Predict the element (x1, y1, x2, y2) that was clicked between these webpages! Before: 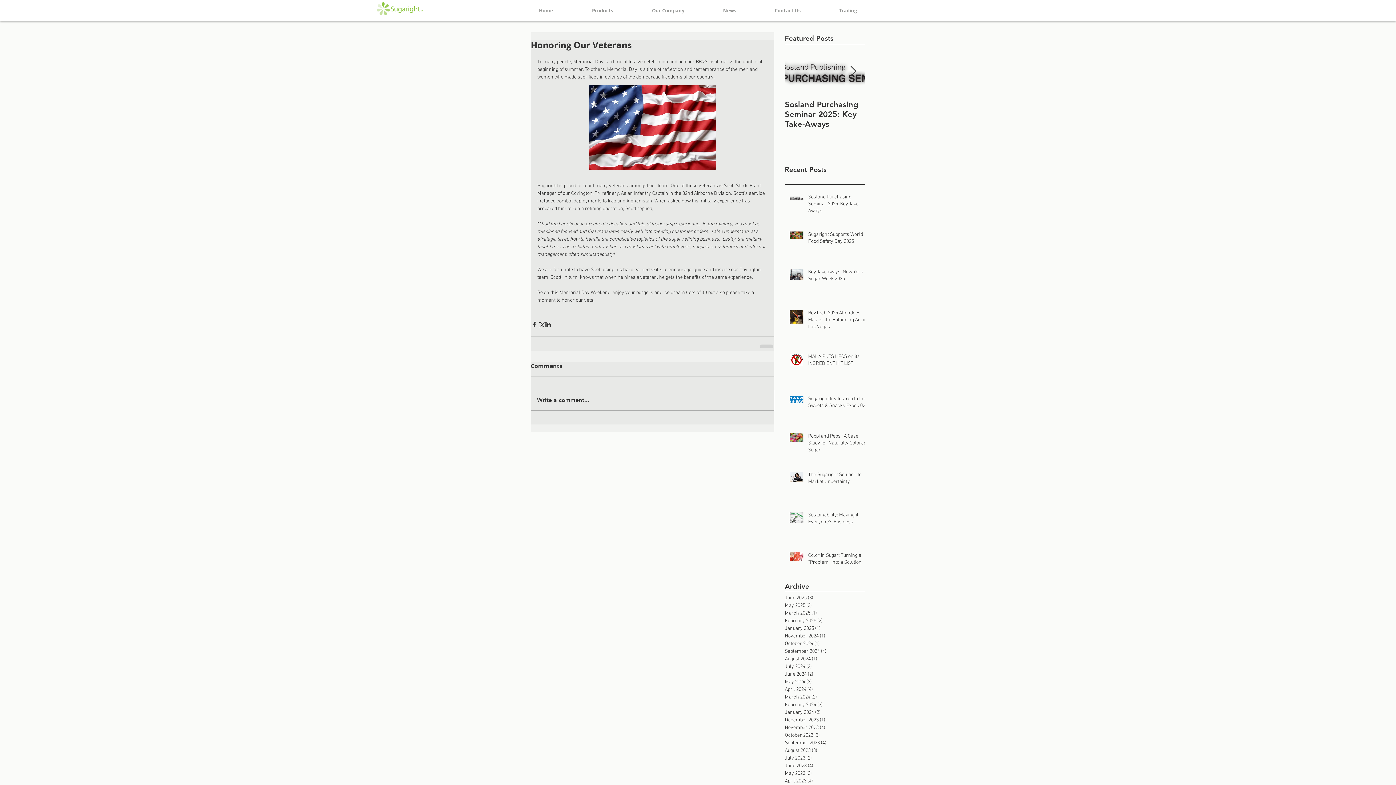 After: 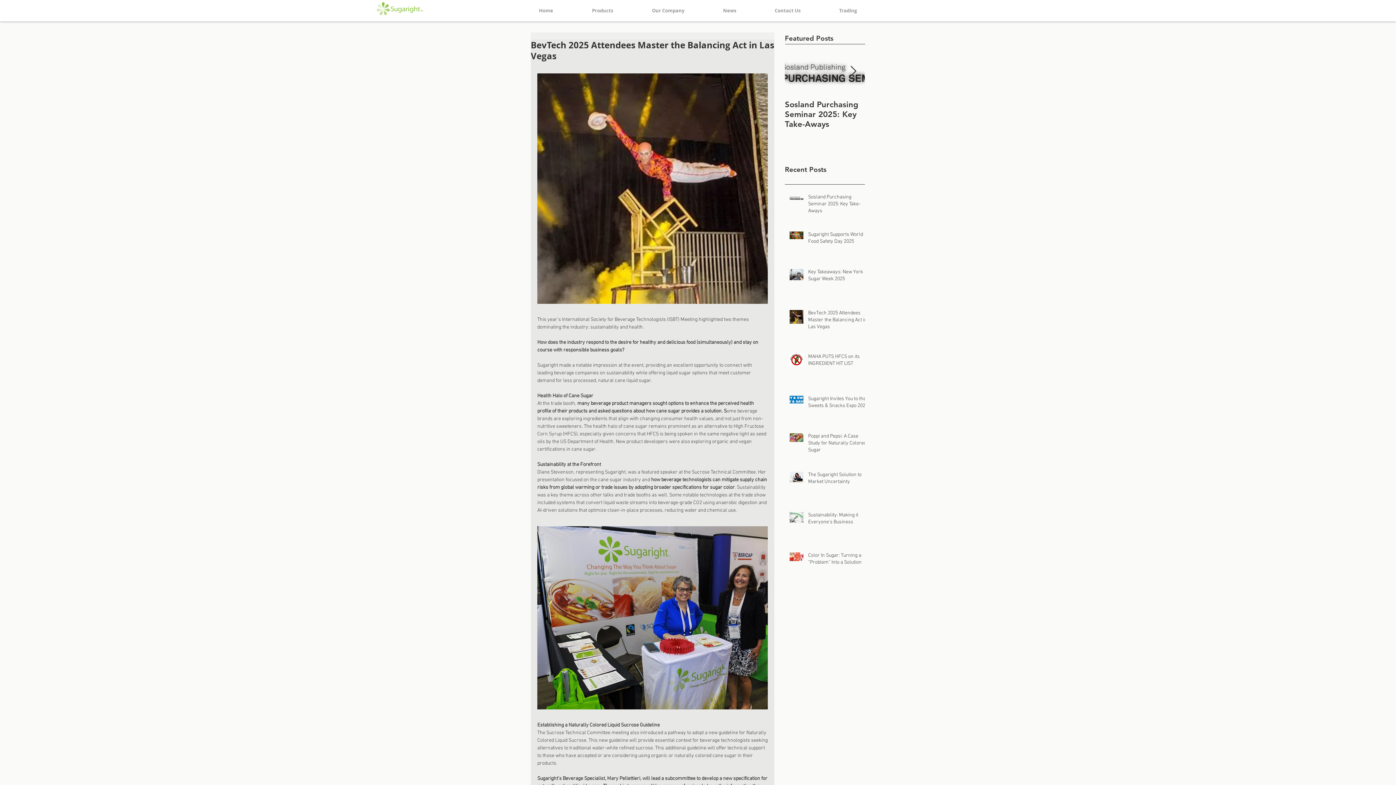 Action: bbox: (808, 309, 869, 333) label: BevTech 2025 Attendees Master the Balancing Act in Las Vegas